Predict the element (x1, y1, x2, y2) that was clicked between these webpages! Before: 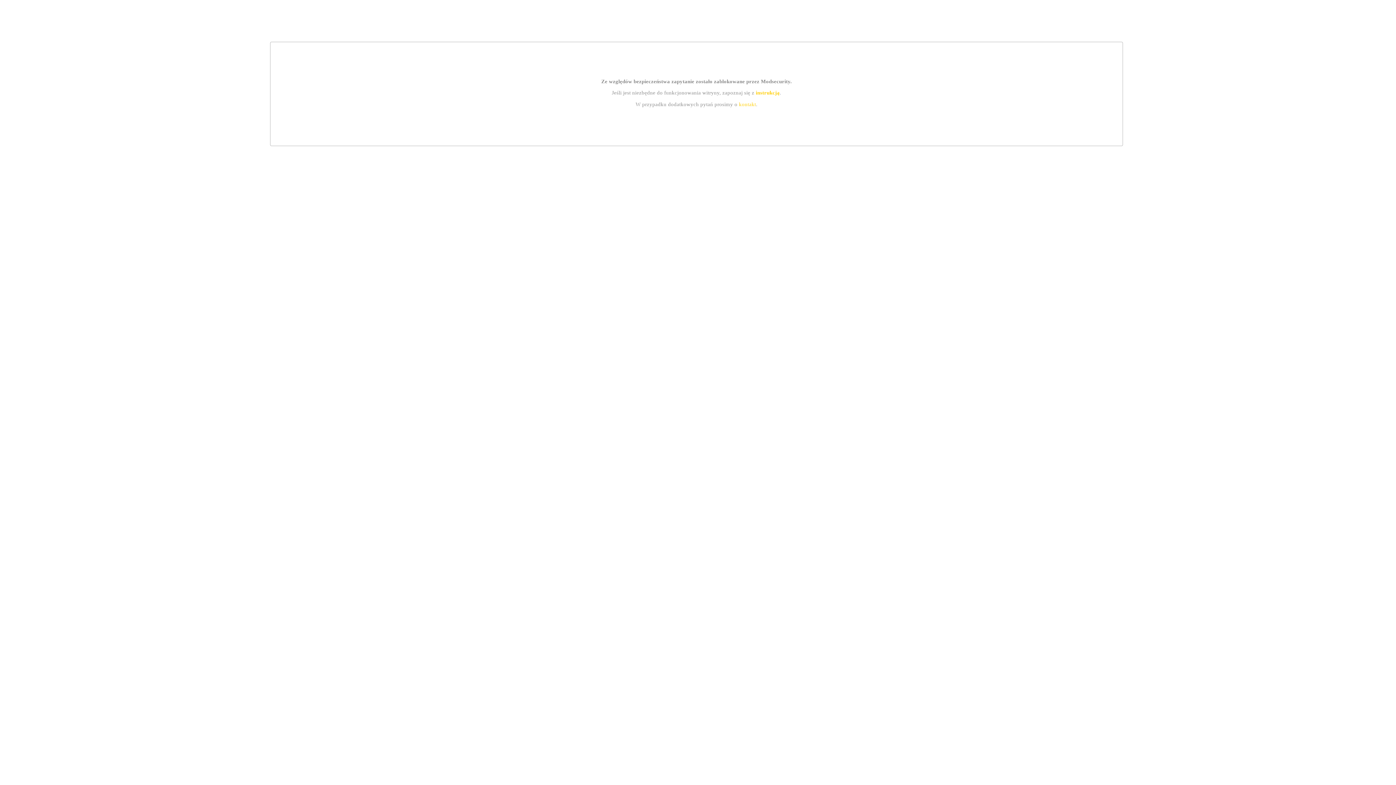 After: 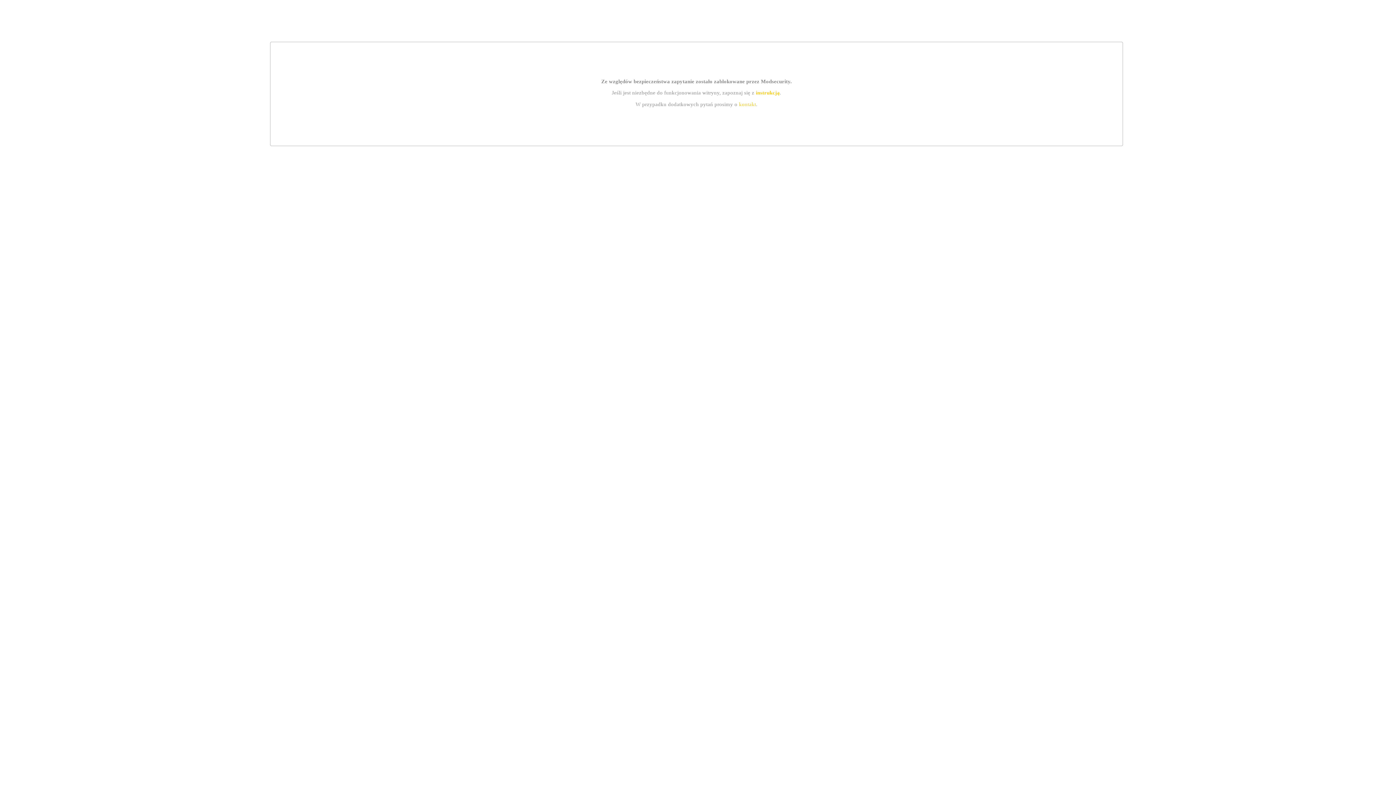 Action: label: kontakt bbox: (739, 101, 756, 107)